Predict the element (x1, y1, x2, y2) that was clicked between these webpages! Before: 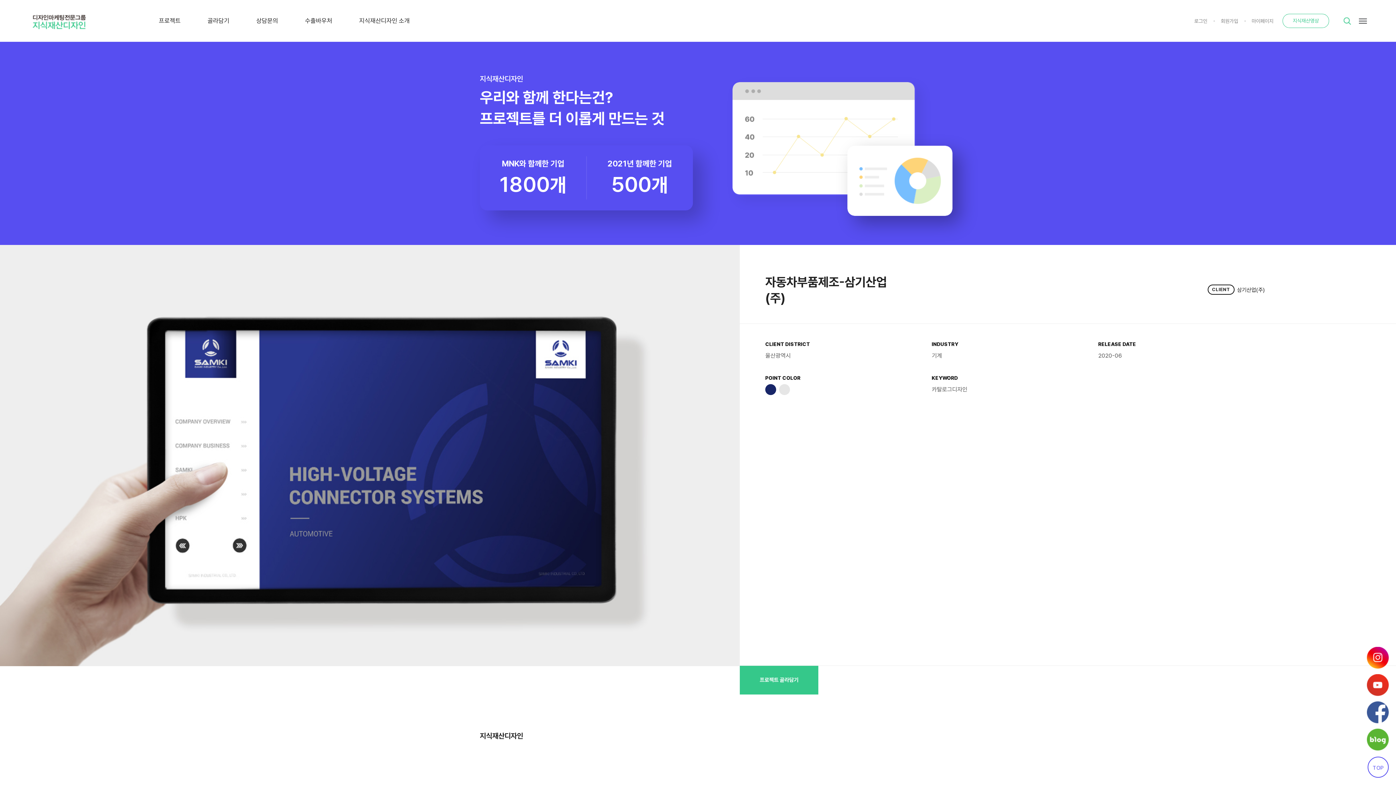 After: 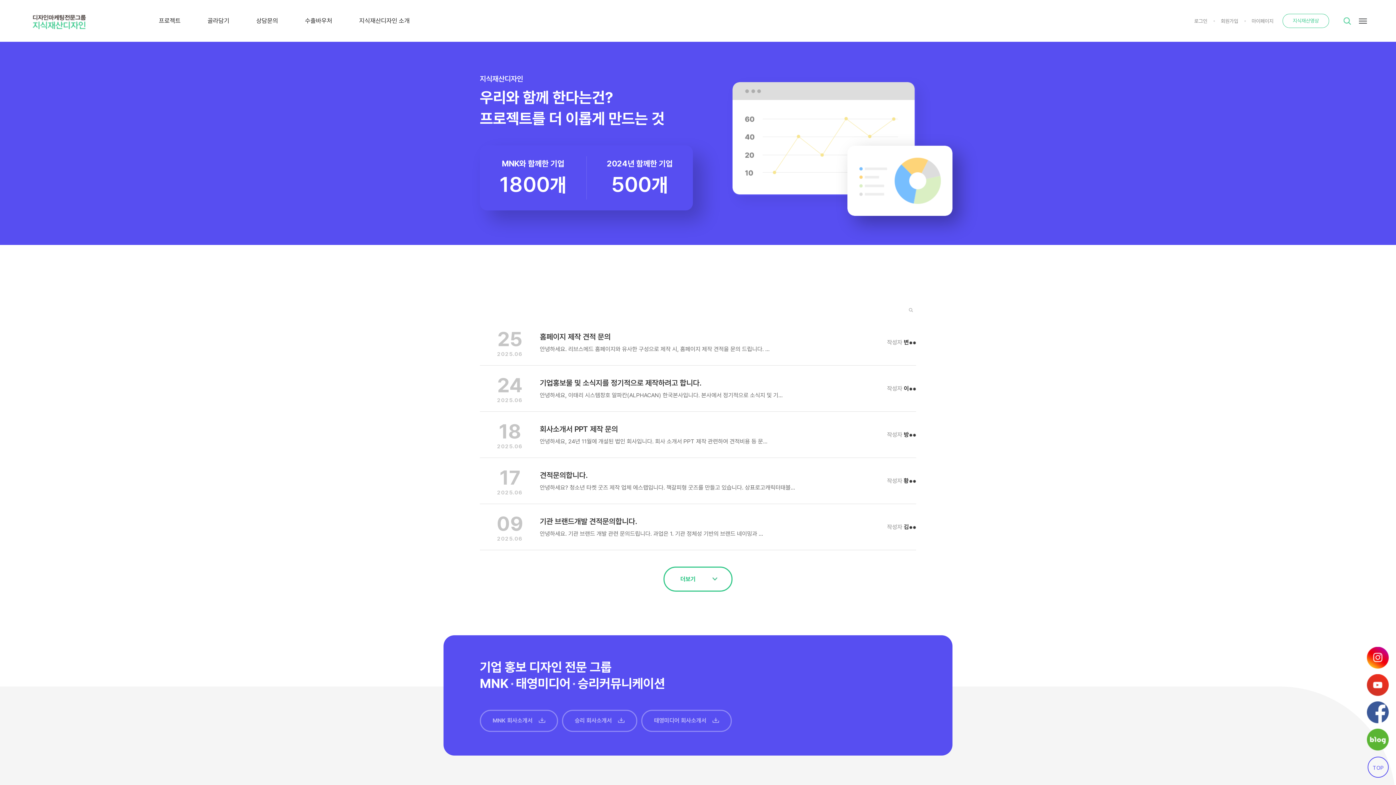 Action: bbox: (242, 0, 291, 41) label: 상담문의